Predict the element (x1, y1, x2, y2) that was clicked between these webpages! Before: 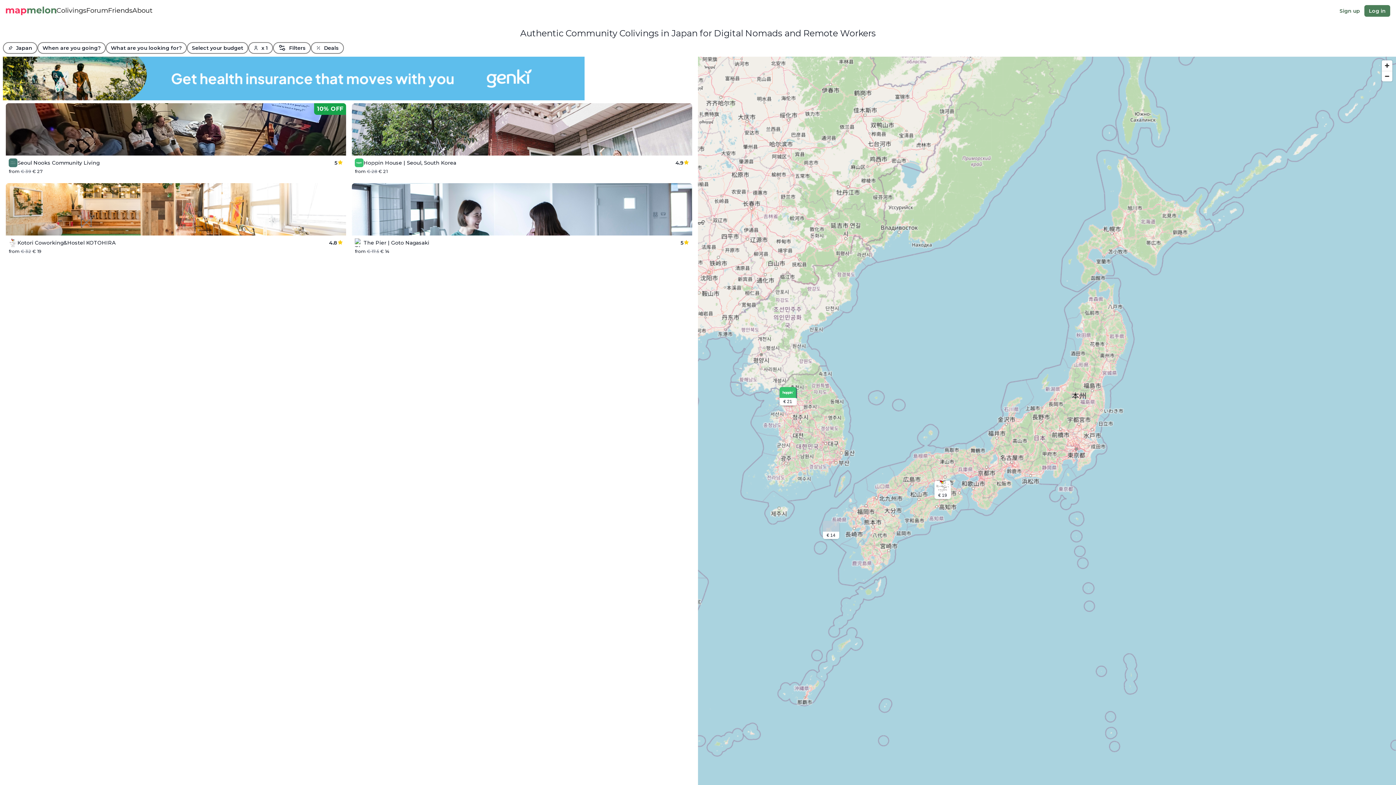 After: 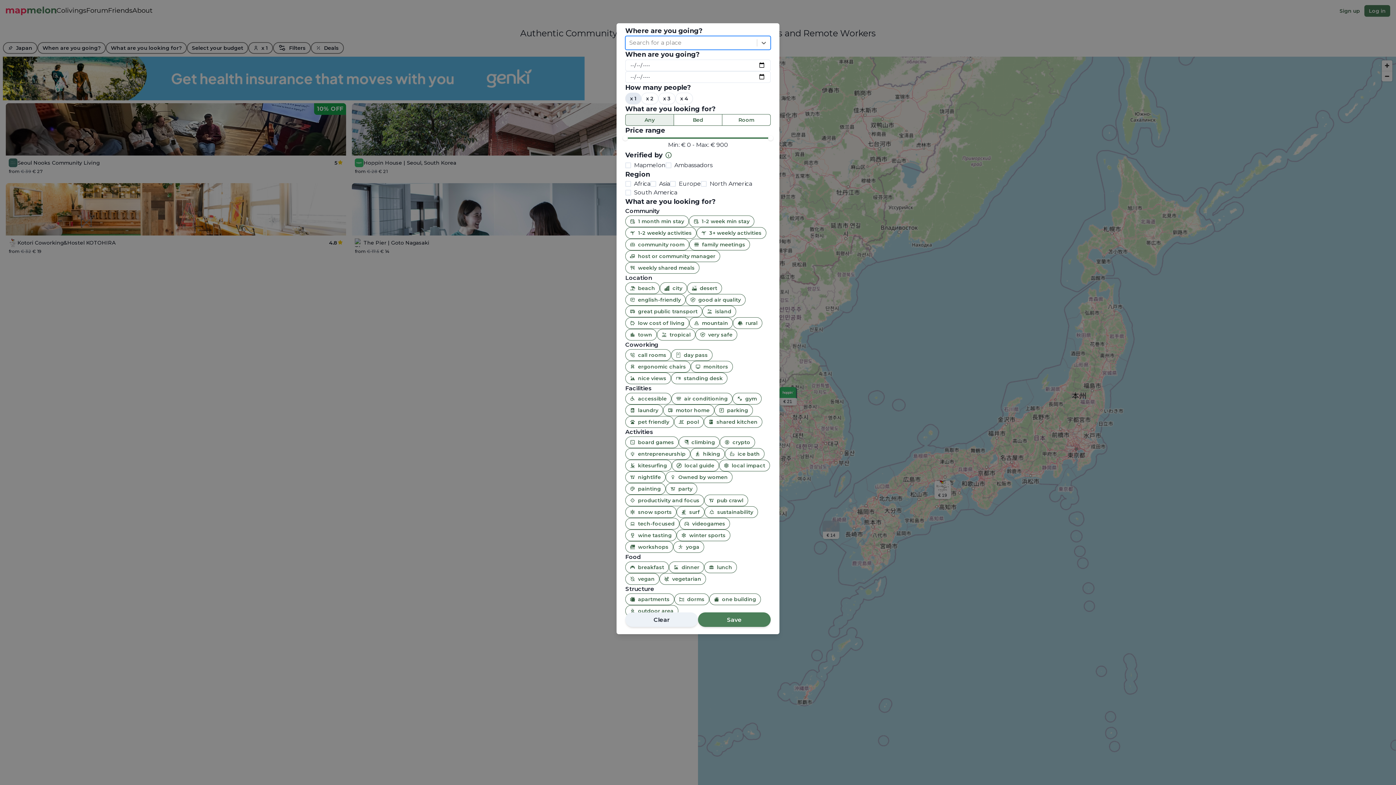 Action: bbox: (273, 42, 310, 53) label: Filters